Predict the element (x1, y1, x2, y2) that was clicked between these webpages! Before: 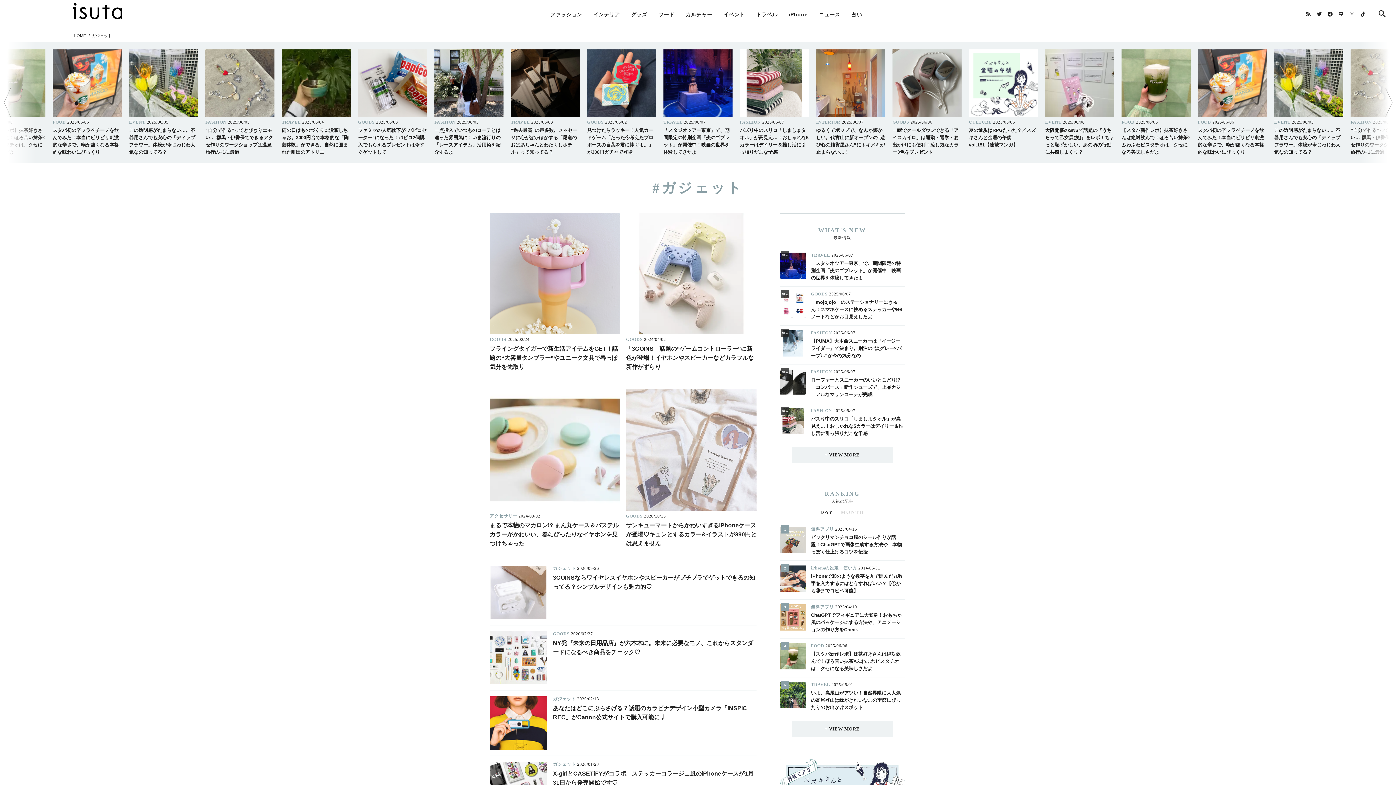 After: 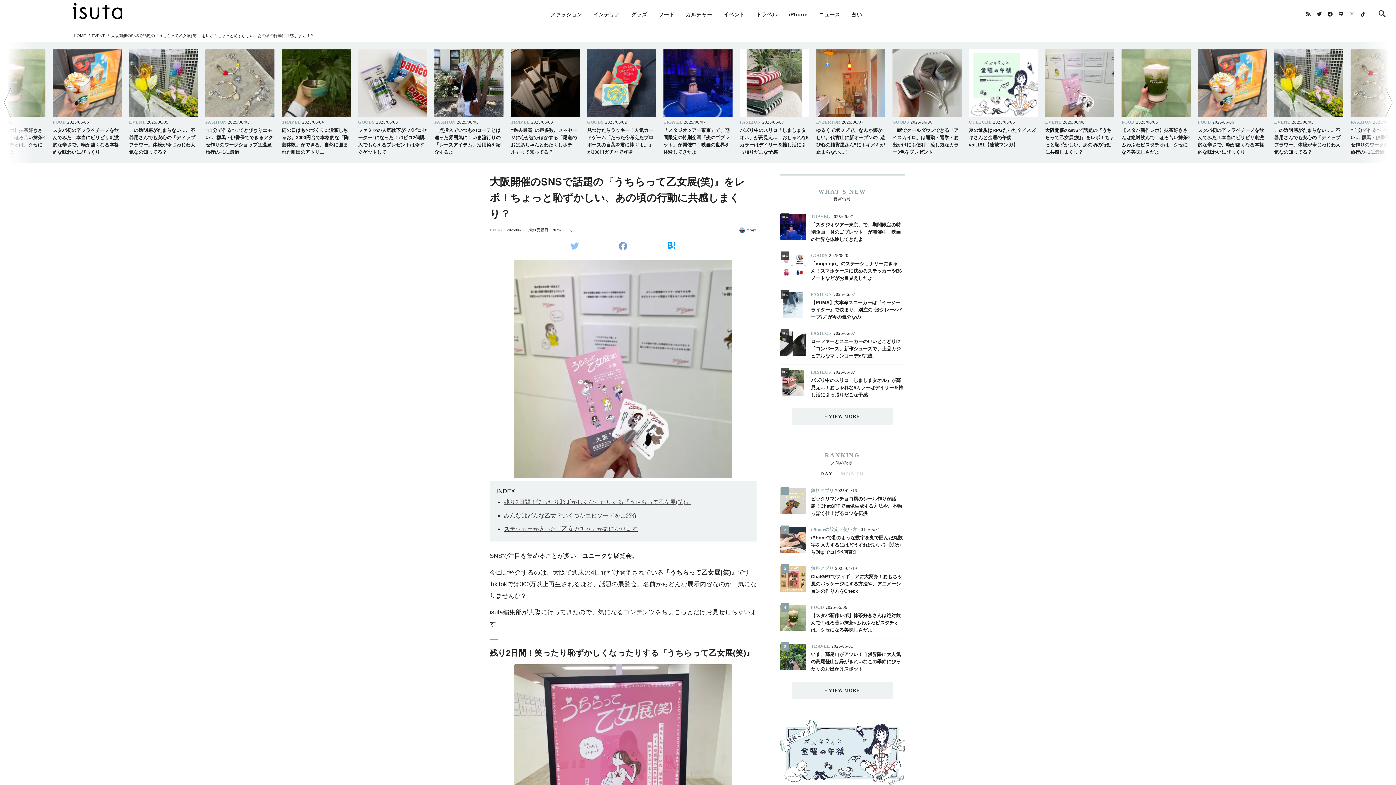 Action: label: EVENT

2025/06/06
大阪開催のSNSで話題の『うちらって乙女展(笑)』をレポ！ちょっと恥ずかしい、あの頃の行動に共感しまくり？ bbox: (1045, 49, 1114, 155)